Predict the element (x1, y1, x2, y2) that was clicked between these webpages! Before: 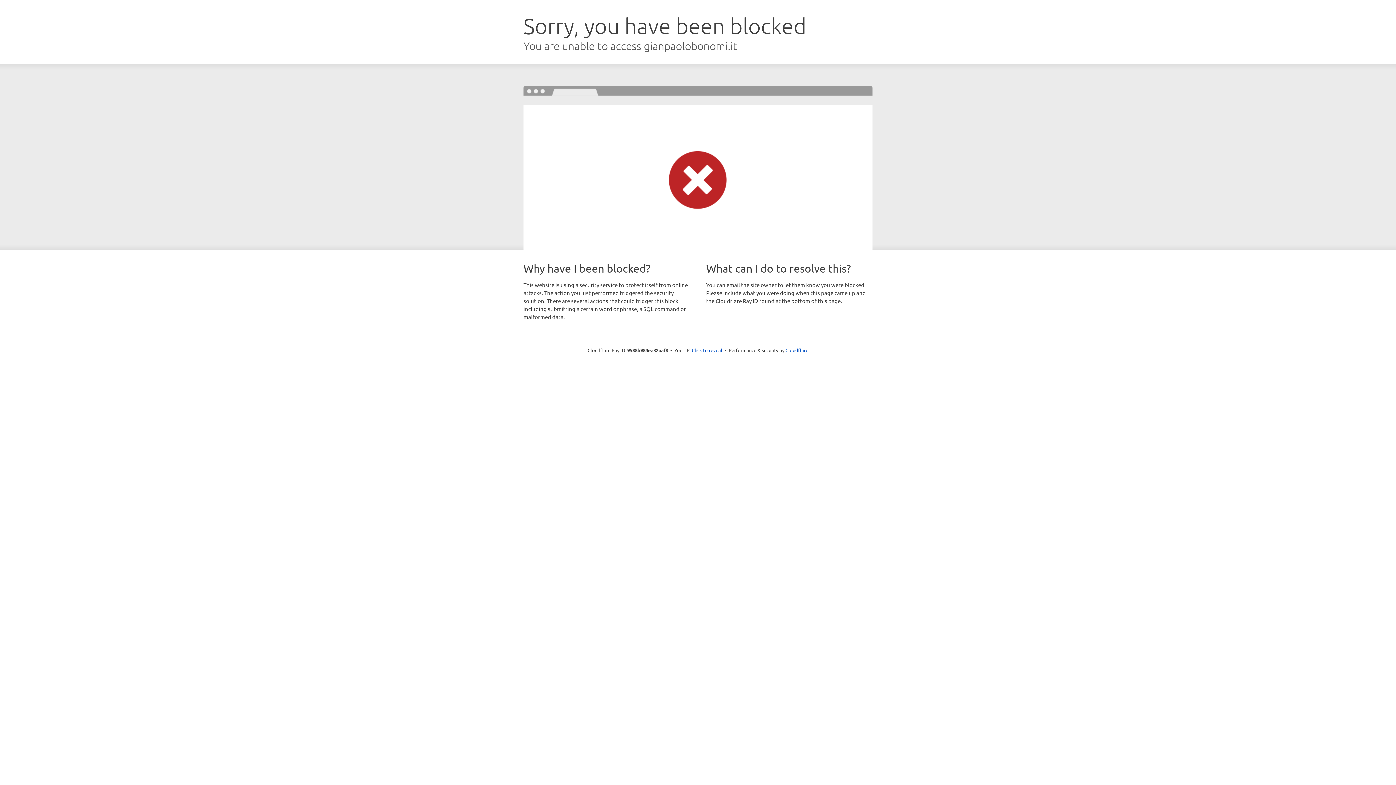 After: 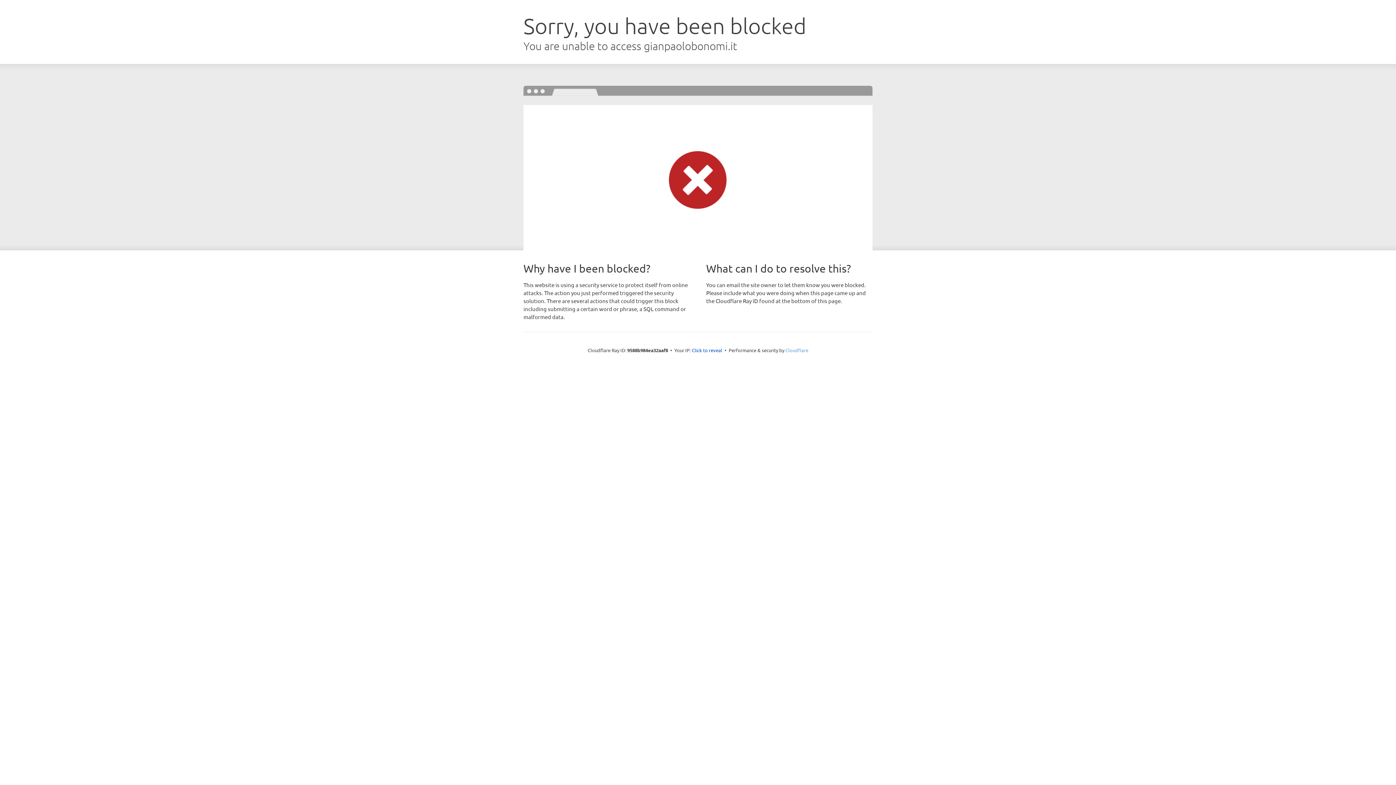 Action: bbox: (785, 347, 808, 353) label: Cloudflare